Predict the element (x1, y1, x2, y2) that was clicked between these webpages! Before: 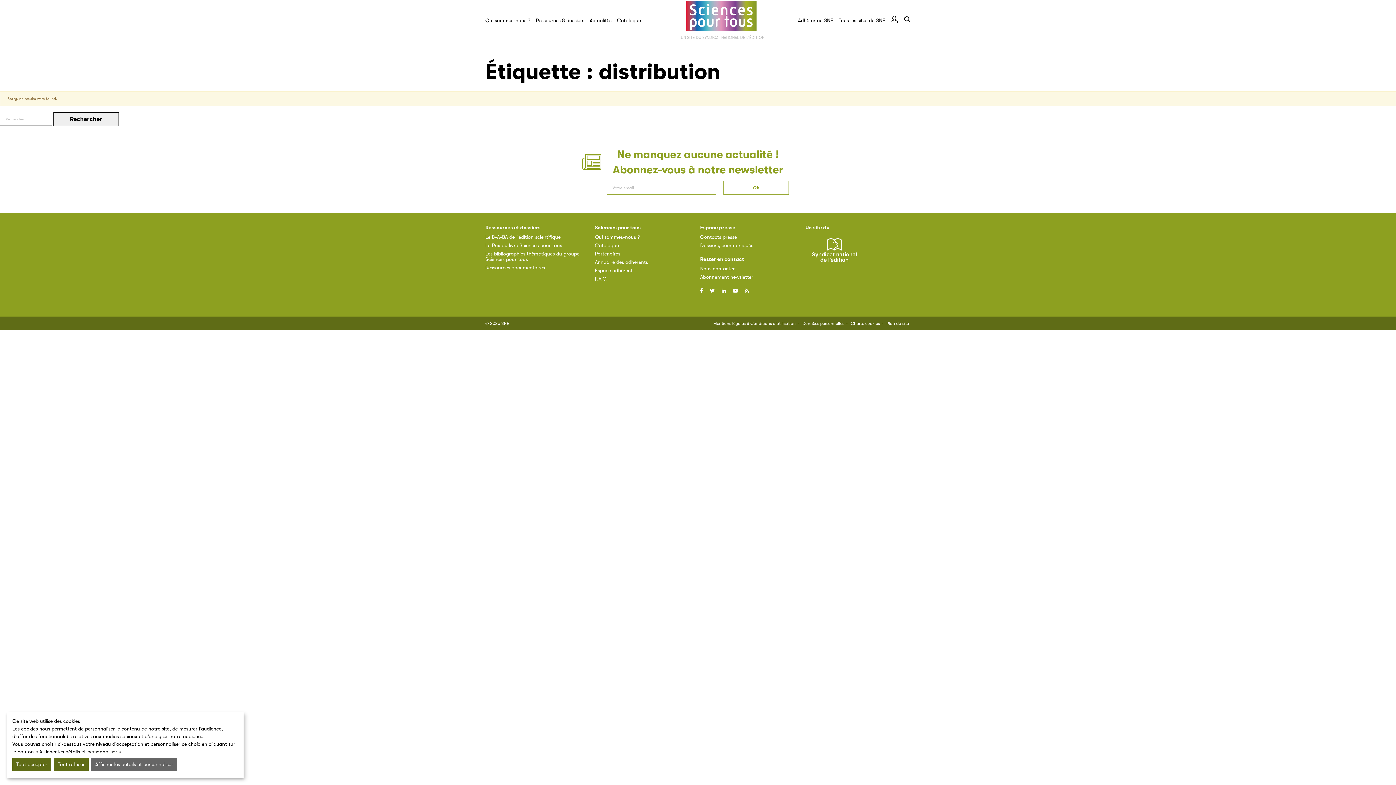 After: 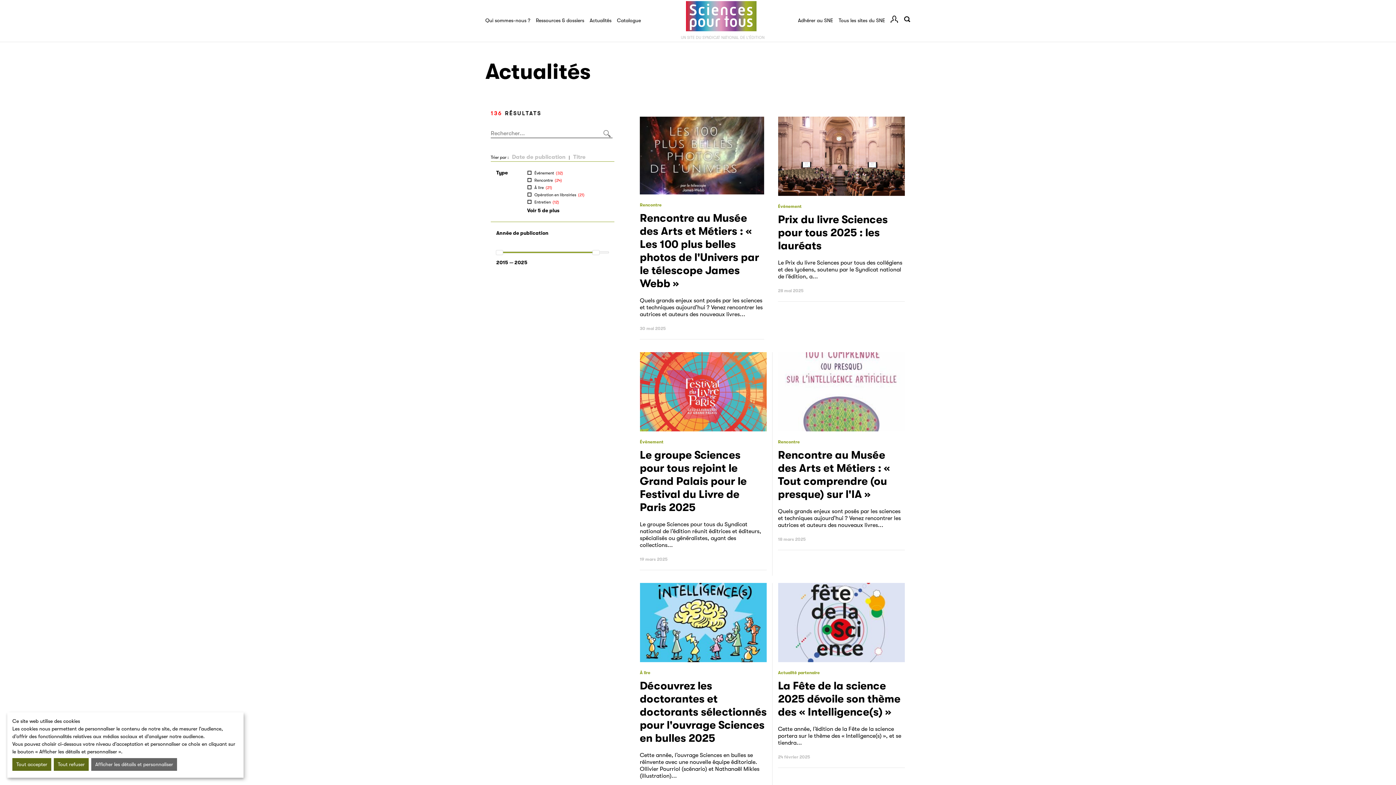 Action: label: Actualités bbox: (589, 17, 611, 23)